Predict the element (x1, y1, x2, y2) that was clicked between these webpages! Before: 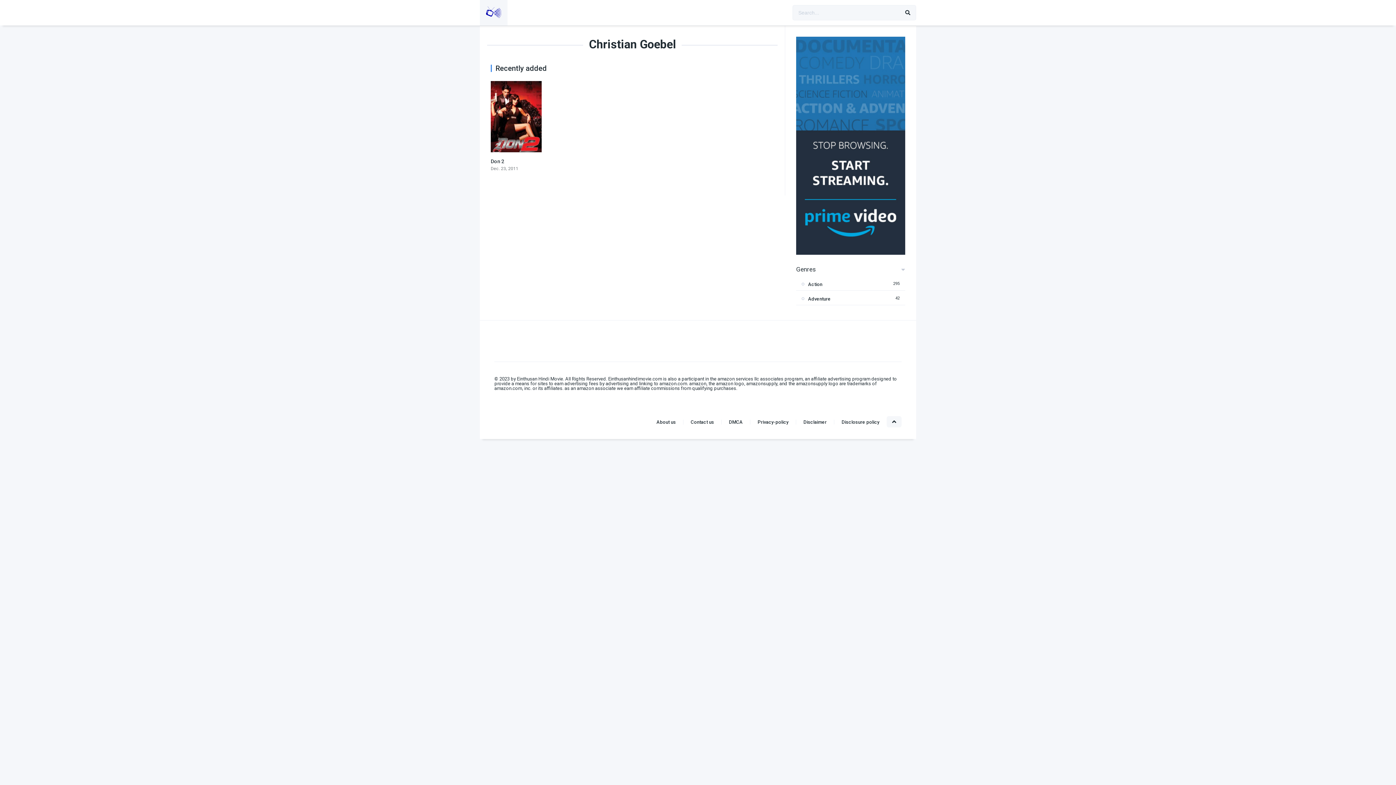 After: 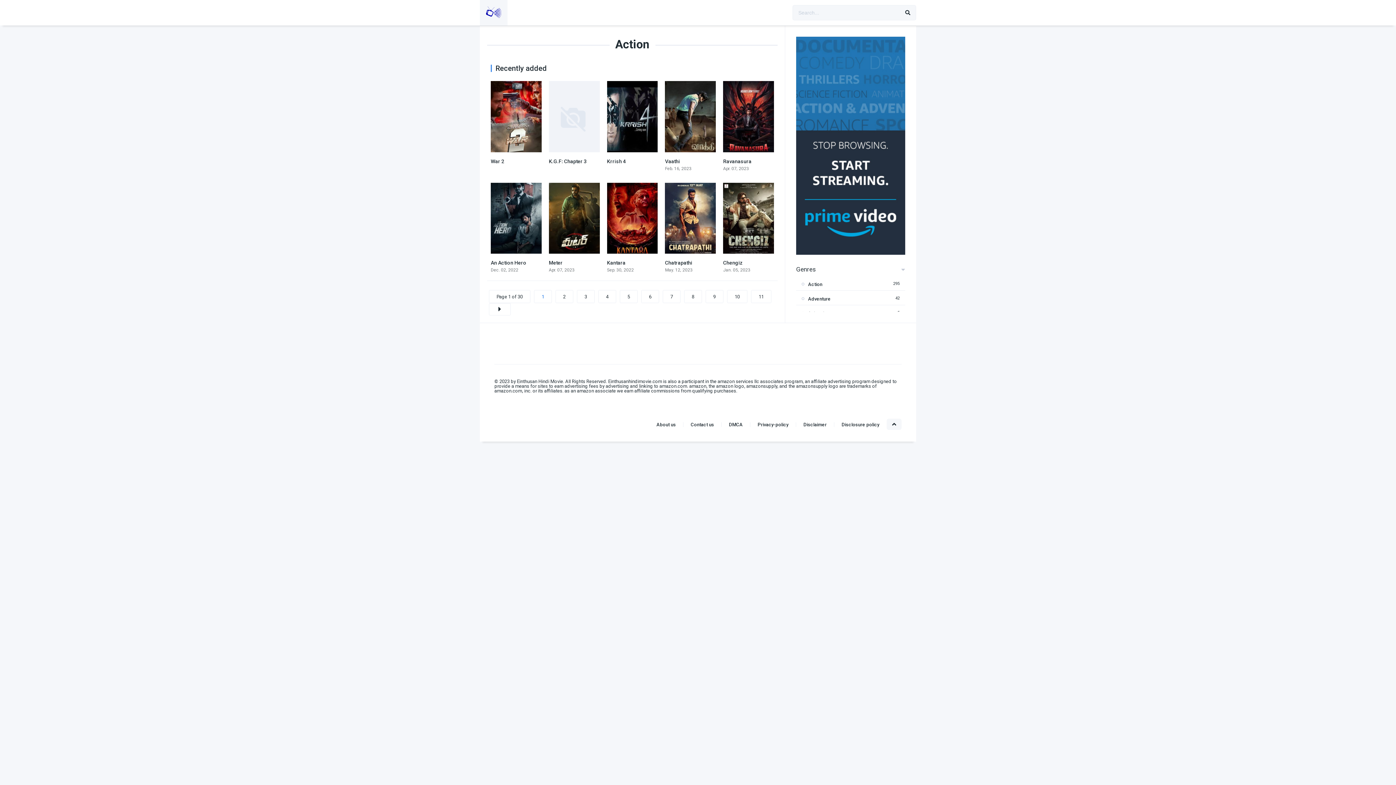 Action: label: Action bbox: (801, 281, 822, 287)